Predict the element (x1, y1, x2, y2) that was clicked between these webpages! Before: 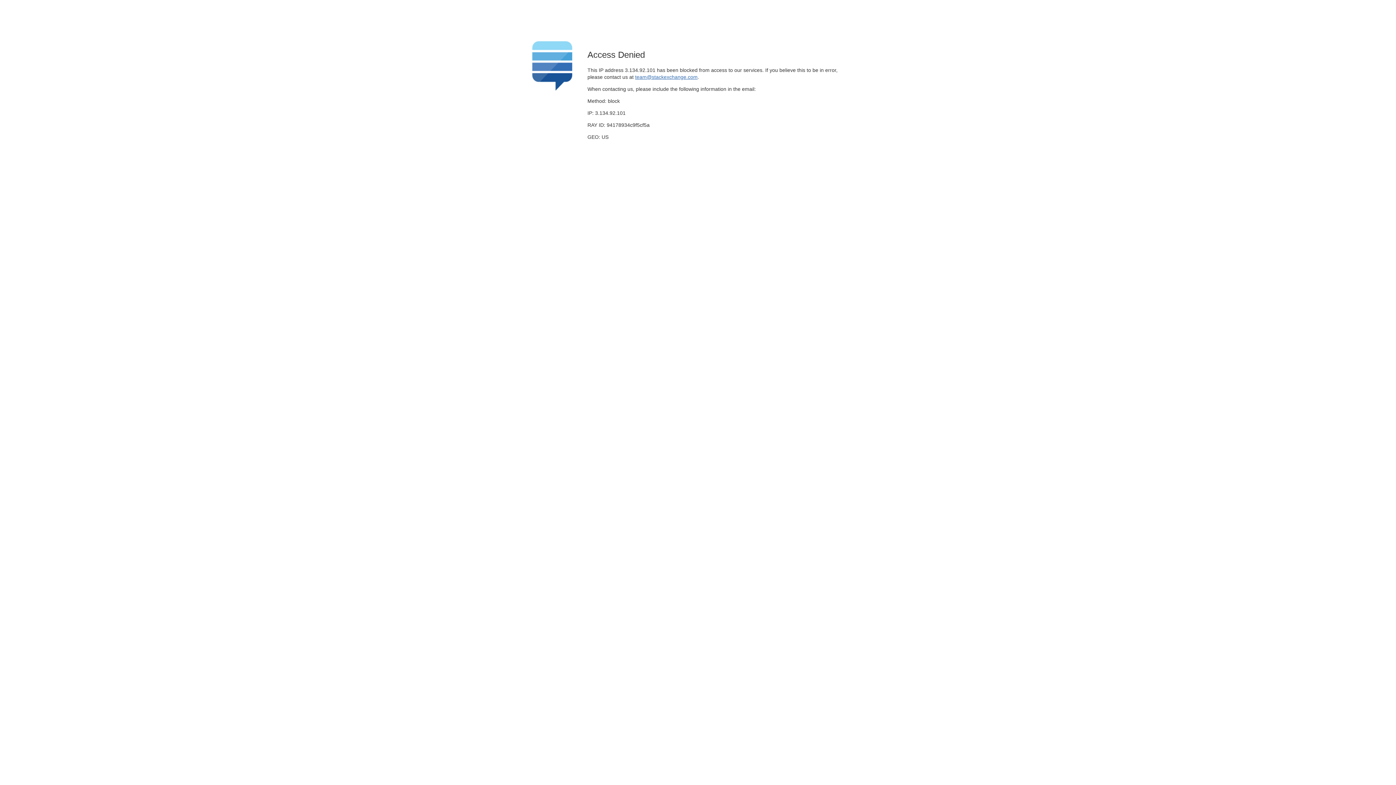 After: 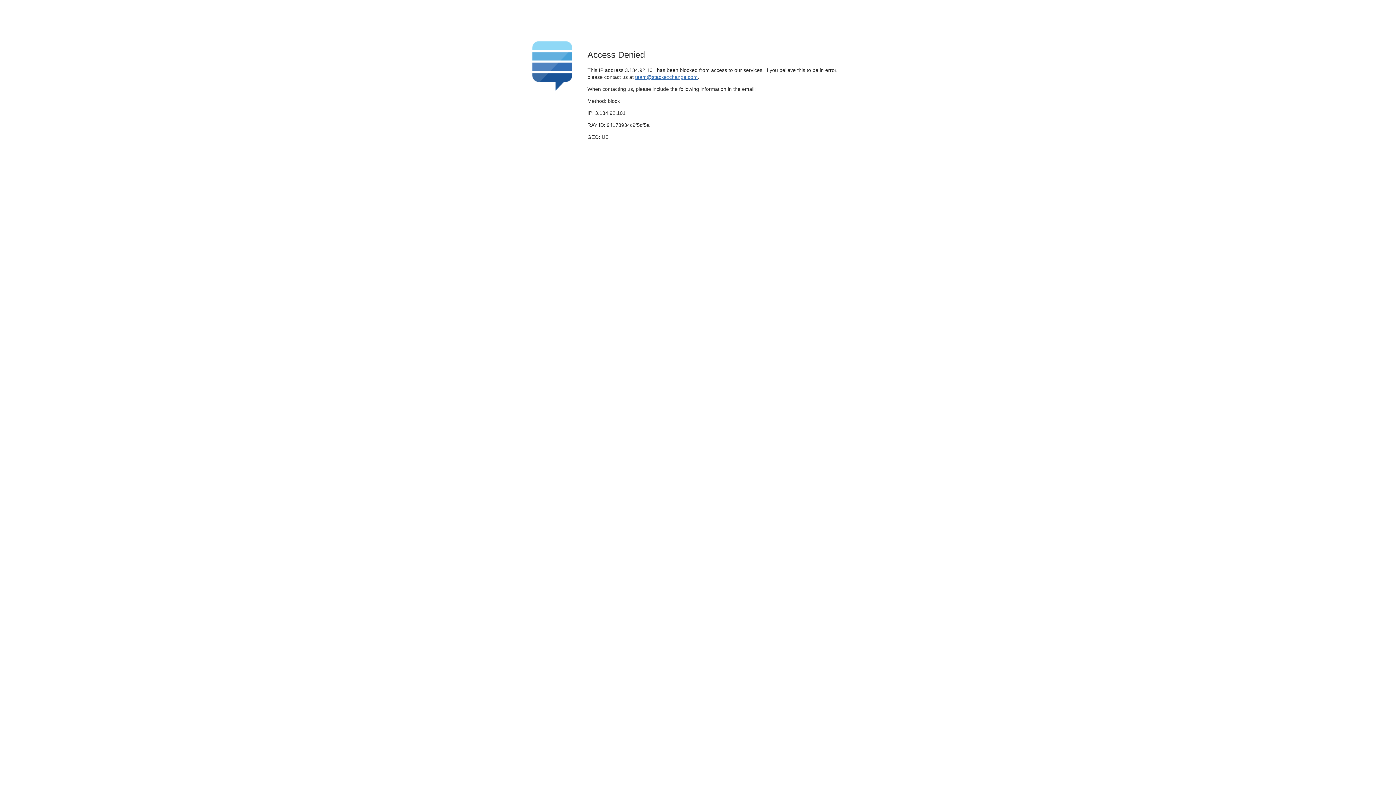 Action: label: team@stackexchange.com bbox: (635, 74, 697, 79)